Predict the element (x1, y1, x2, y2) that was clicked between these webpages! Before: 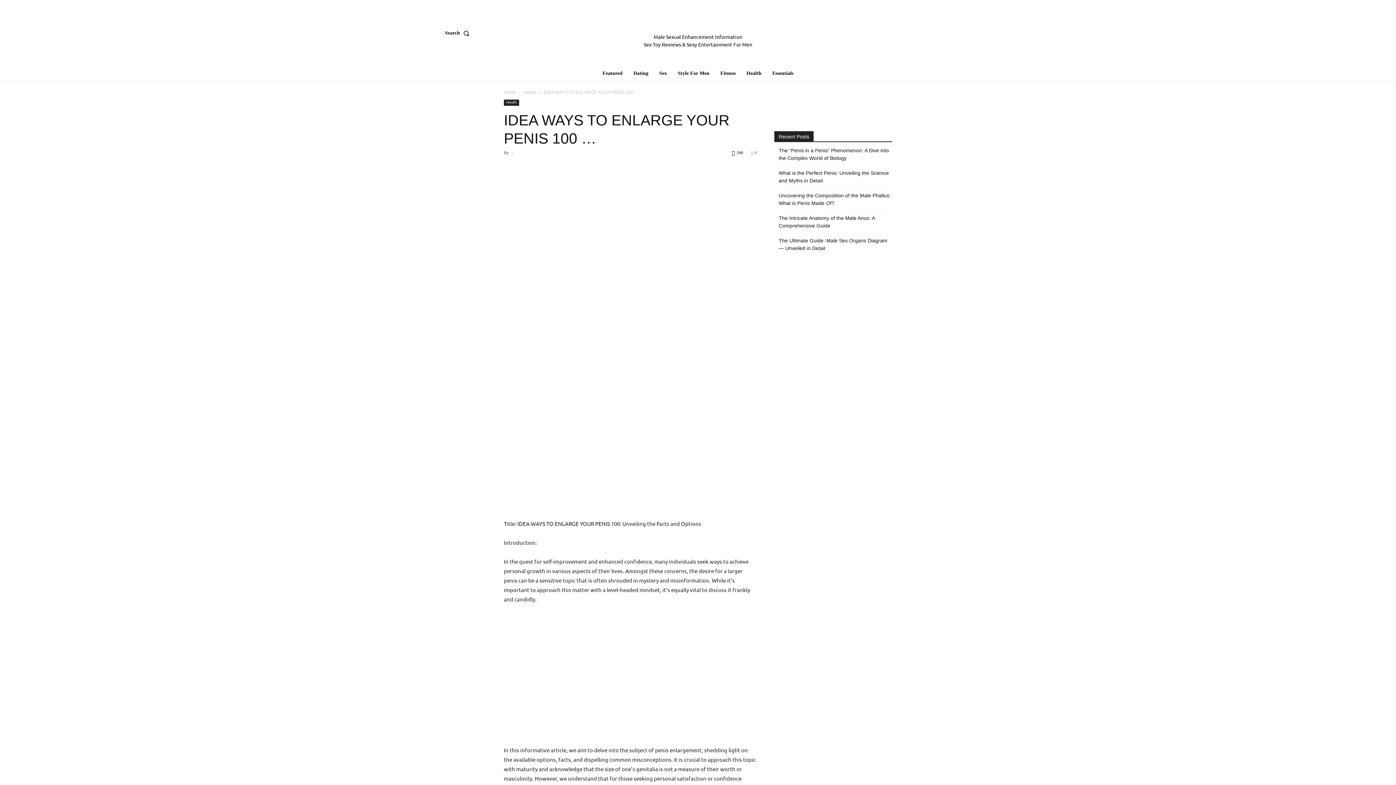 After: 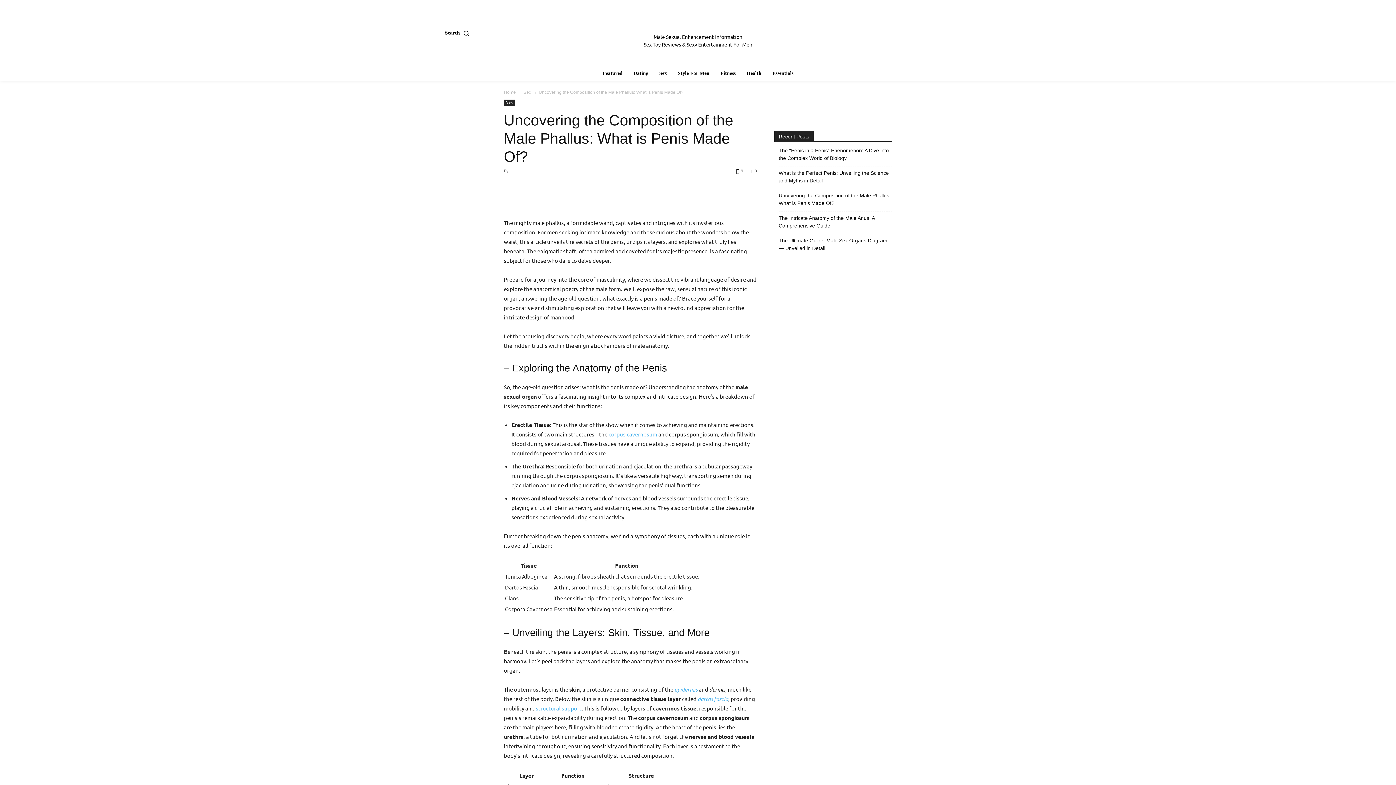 Action: label: Uncovering the Composition of the Male Phallus: What is Penis Made Of? bbox: (778, 192, 892, 207)